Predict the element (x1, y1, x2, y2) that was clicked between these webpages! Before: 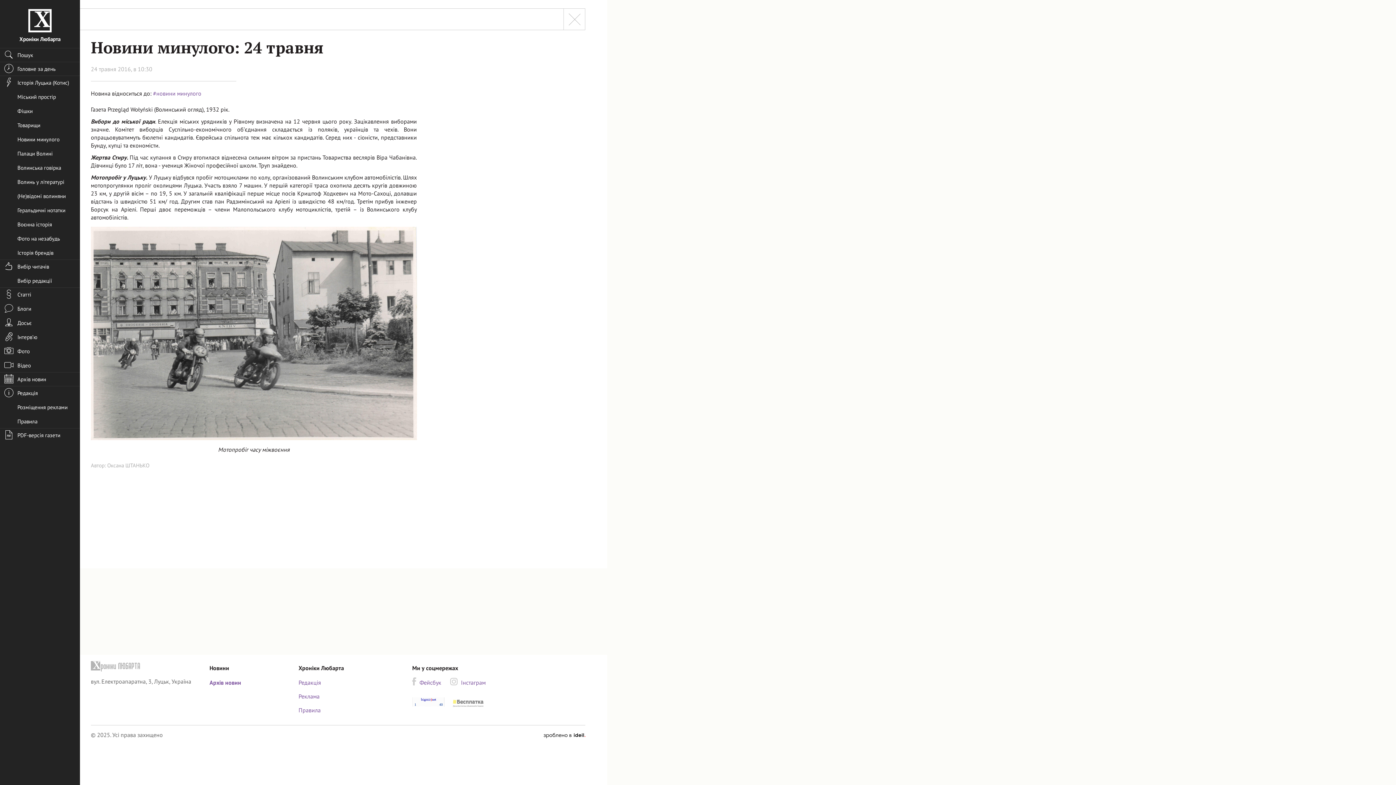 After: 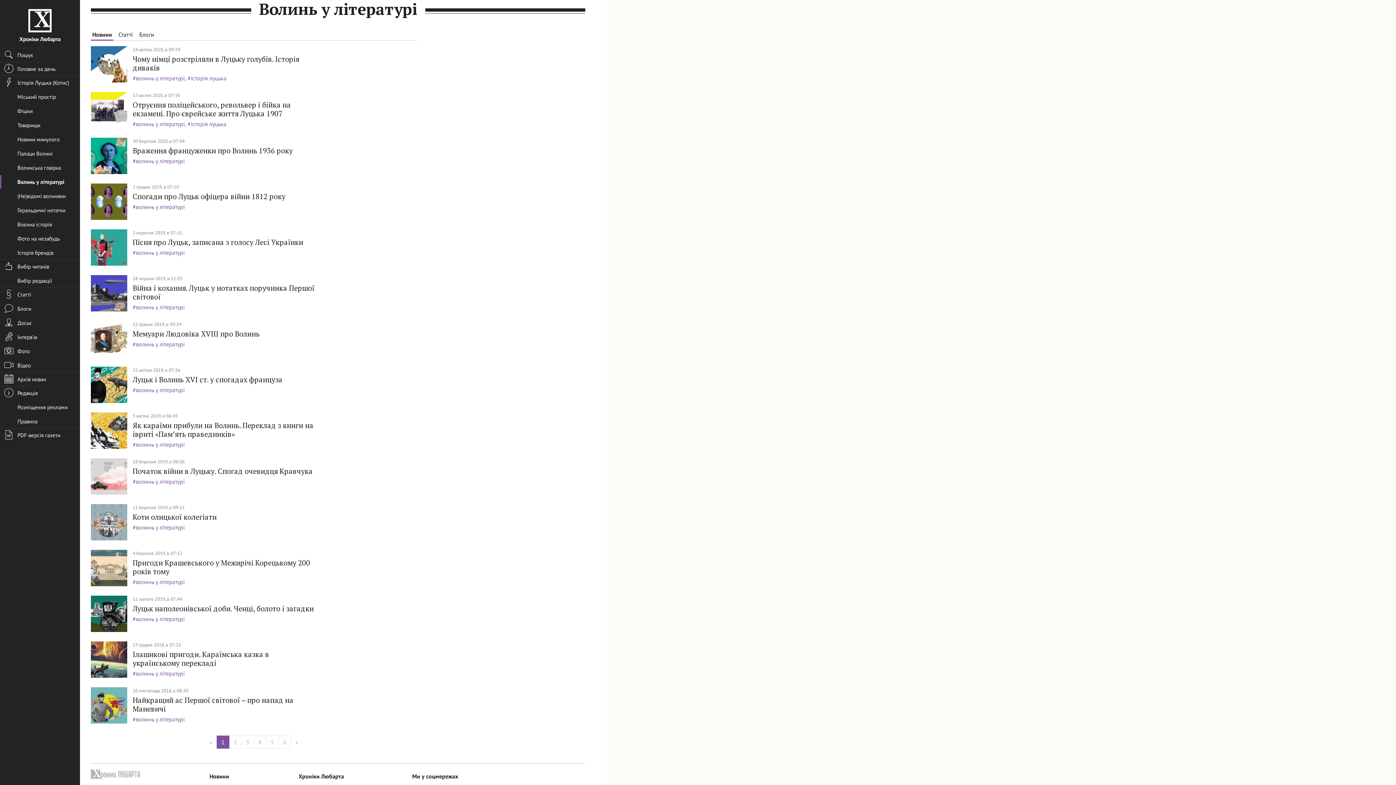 Action: label: Волинь у літературі bbox: (0, 175, 80, 188)